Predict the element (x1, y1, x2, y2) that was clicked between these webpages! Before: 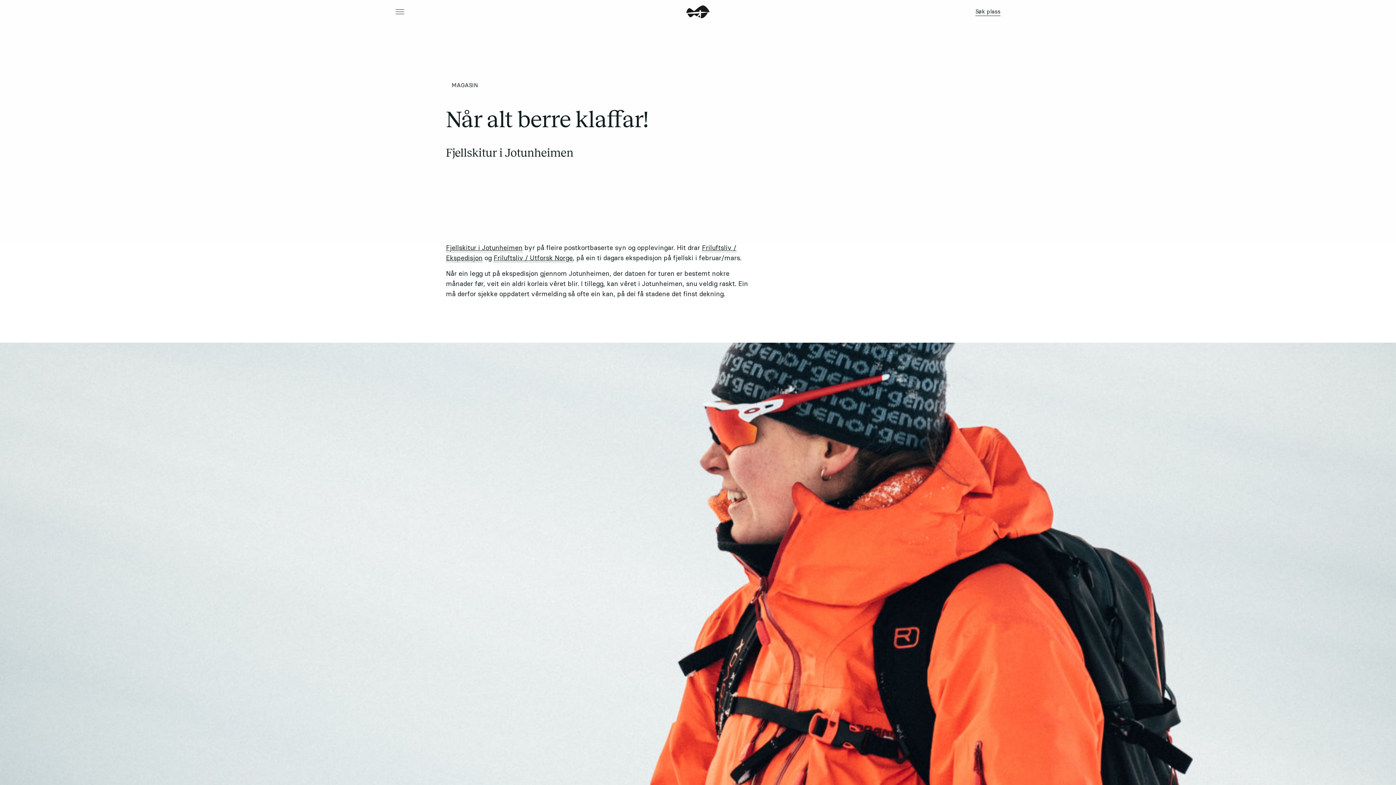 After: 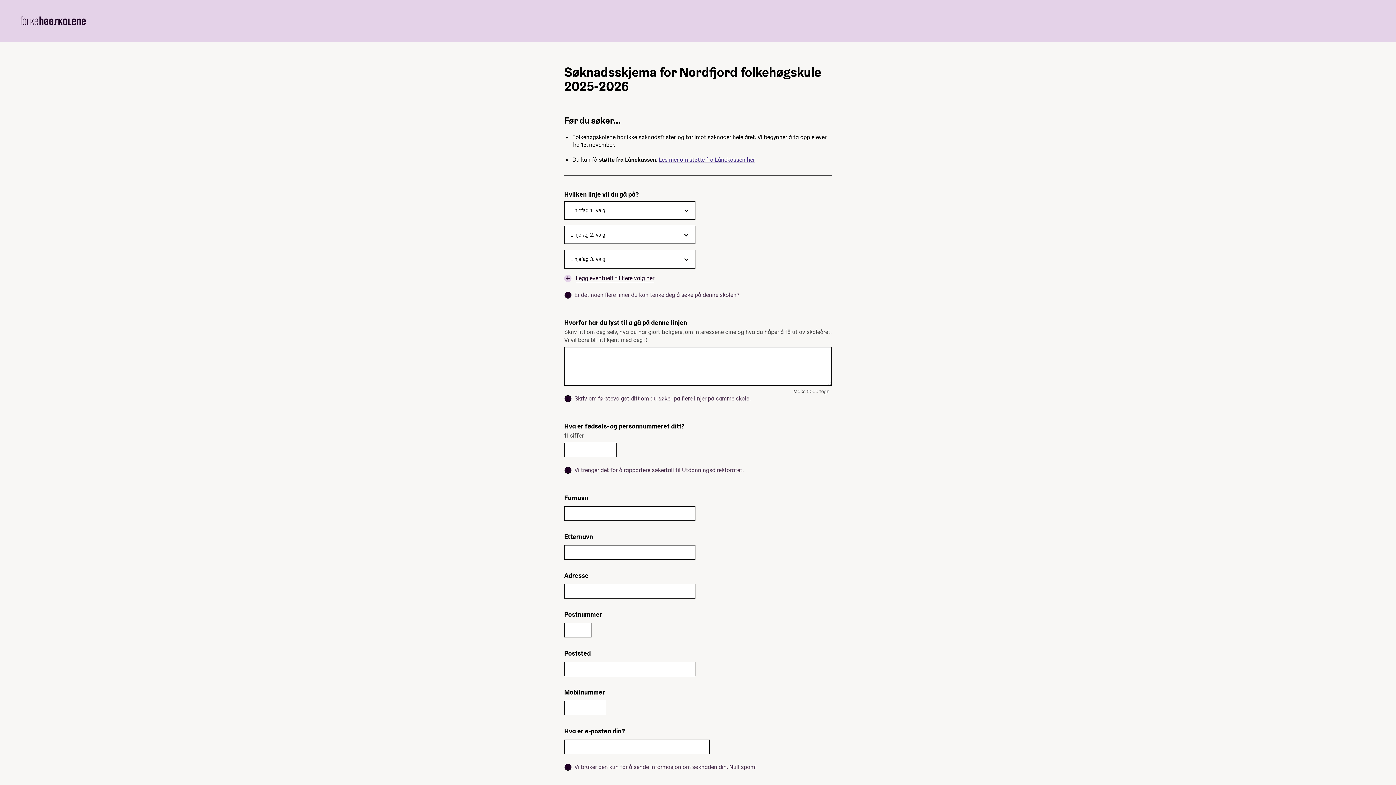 Action: bbox: (975, 7, 1000, 16) label: Søk plass